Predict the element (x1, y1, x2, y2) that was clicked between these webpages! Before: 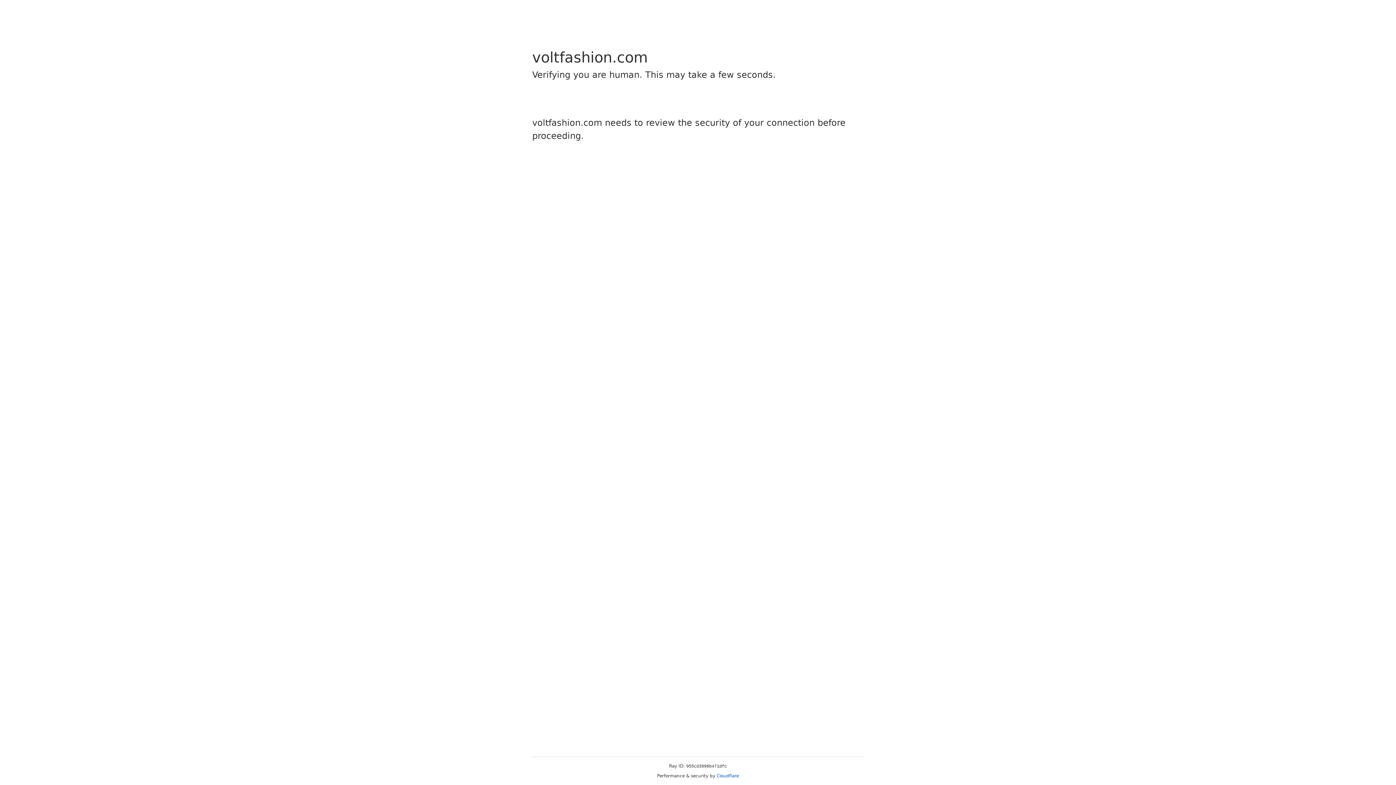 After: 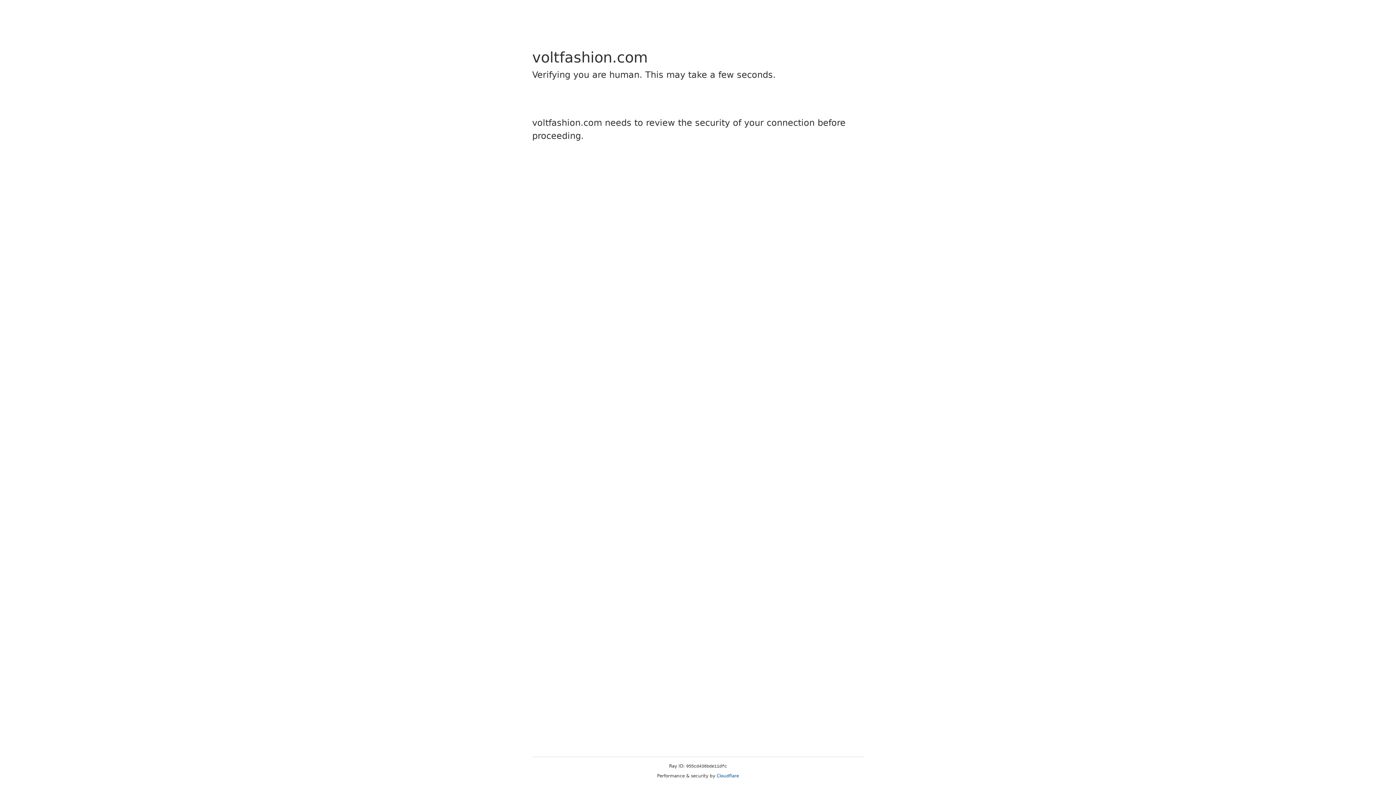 Action: bbox: (716, 773, 739, 778) label: Cloudflare